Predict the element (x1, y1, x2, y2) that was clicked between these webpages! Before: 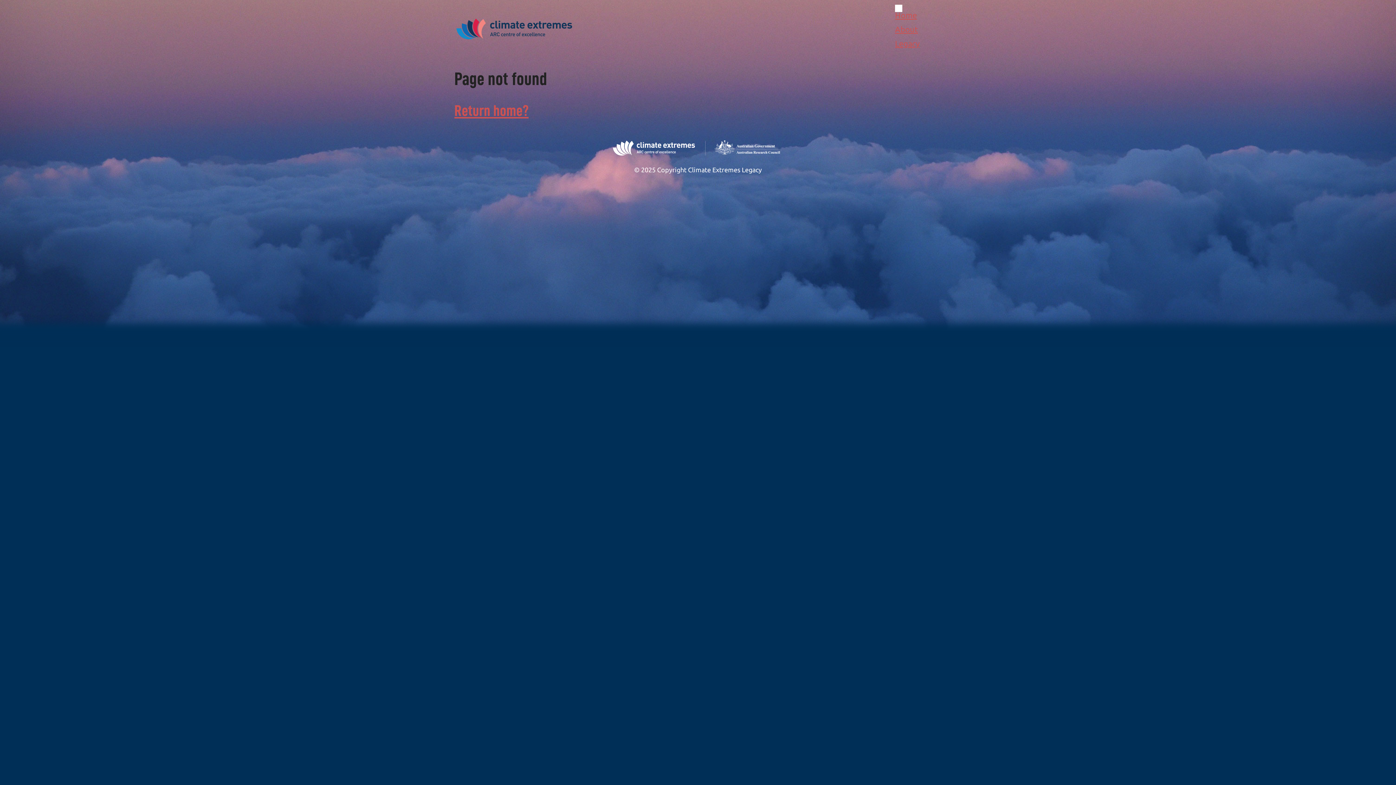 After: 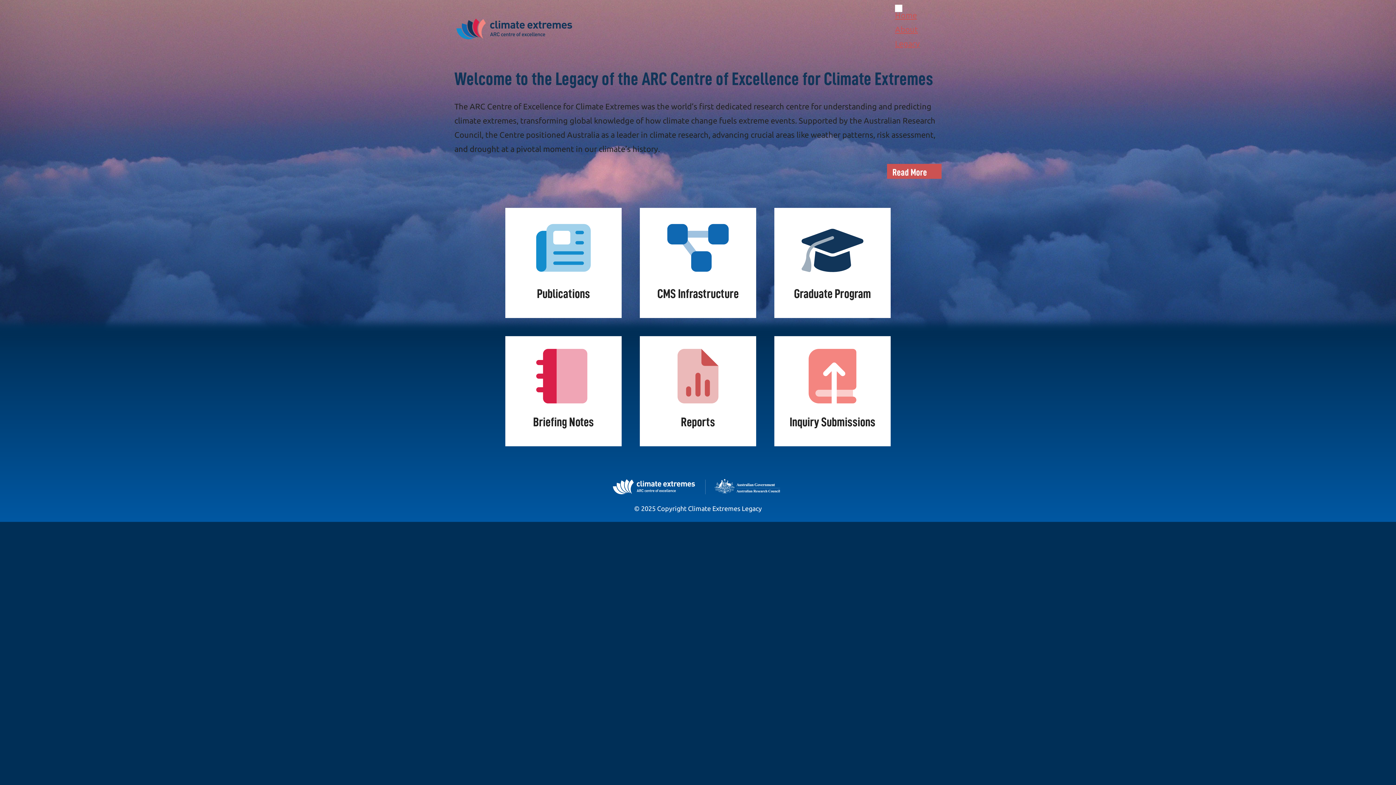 Action: bbox: (454, 102, 528, 118) label: Return home?